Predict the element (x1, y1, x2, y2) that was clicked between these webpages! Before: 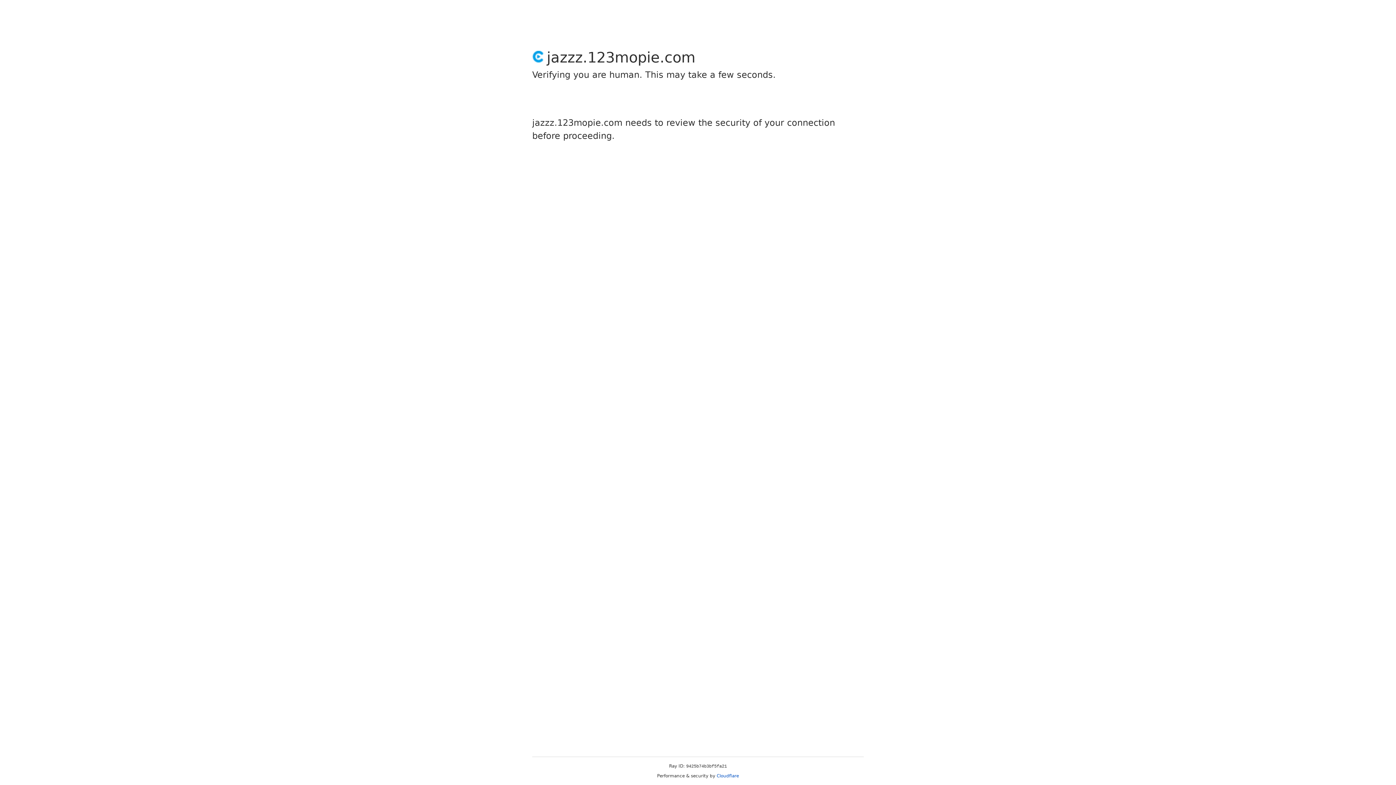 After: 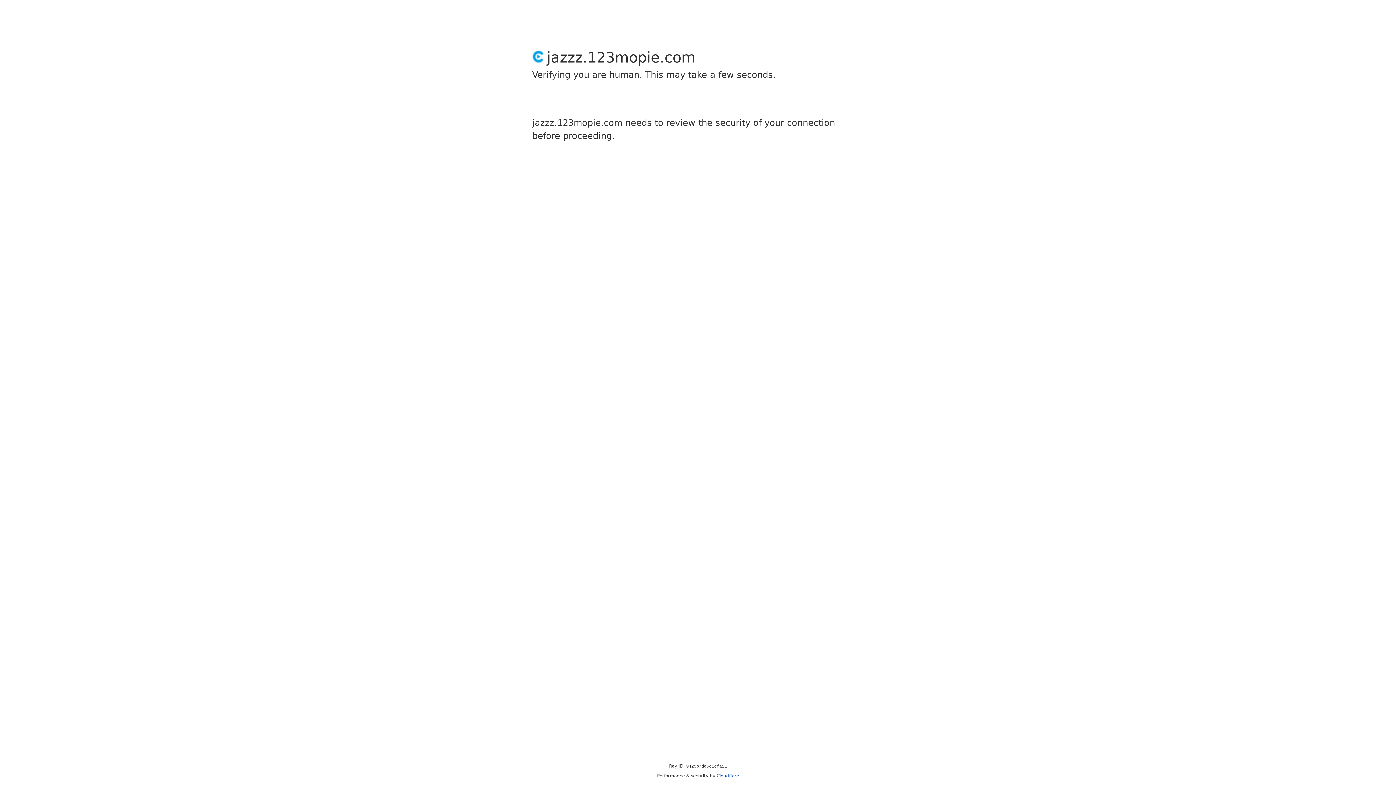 Action: bbox: (716, 773, 739, 778) label: Cloudflare